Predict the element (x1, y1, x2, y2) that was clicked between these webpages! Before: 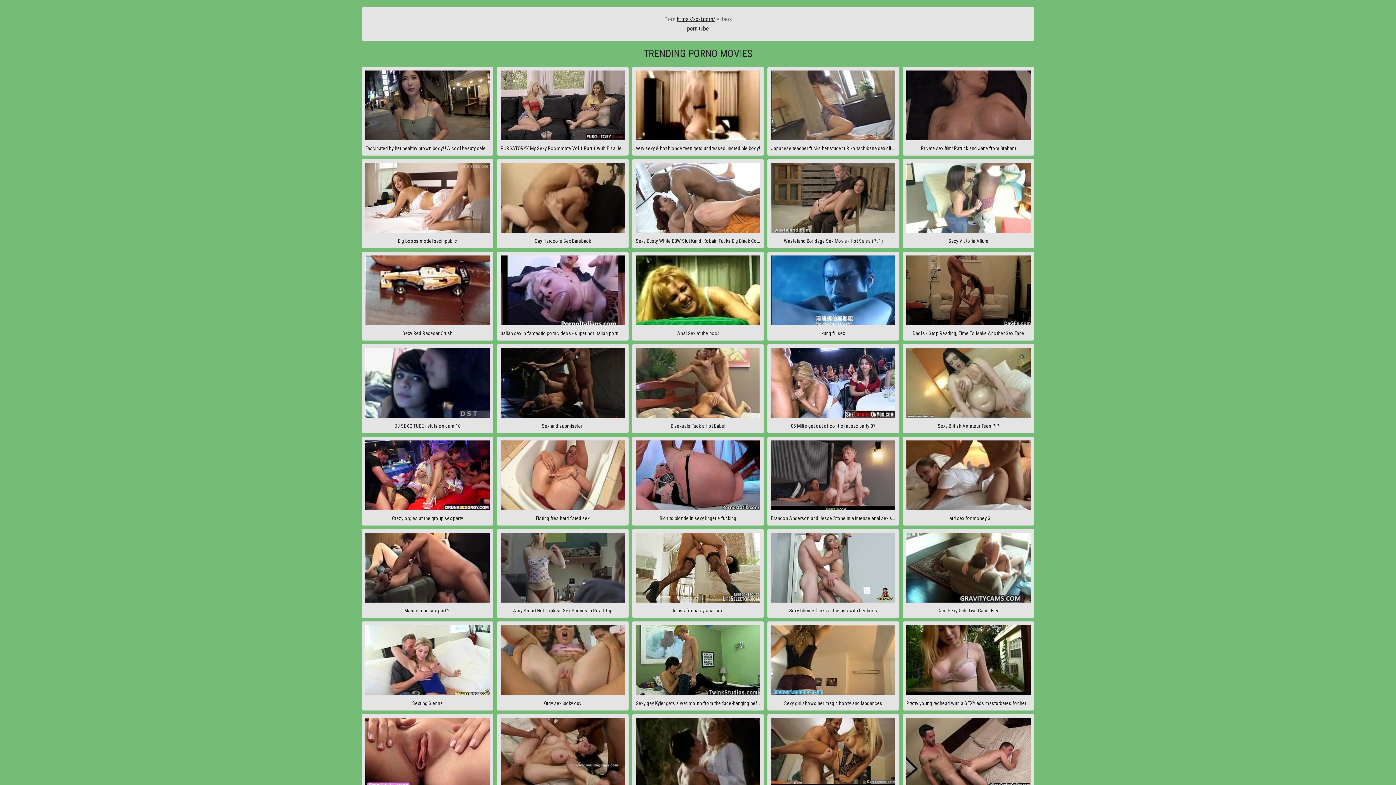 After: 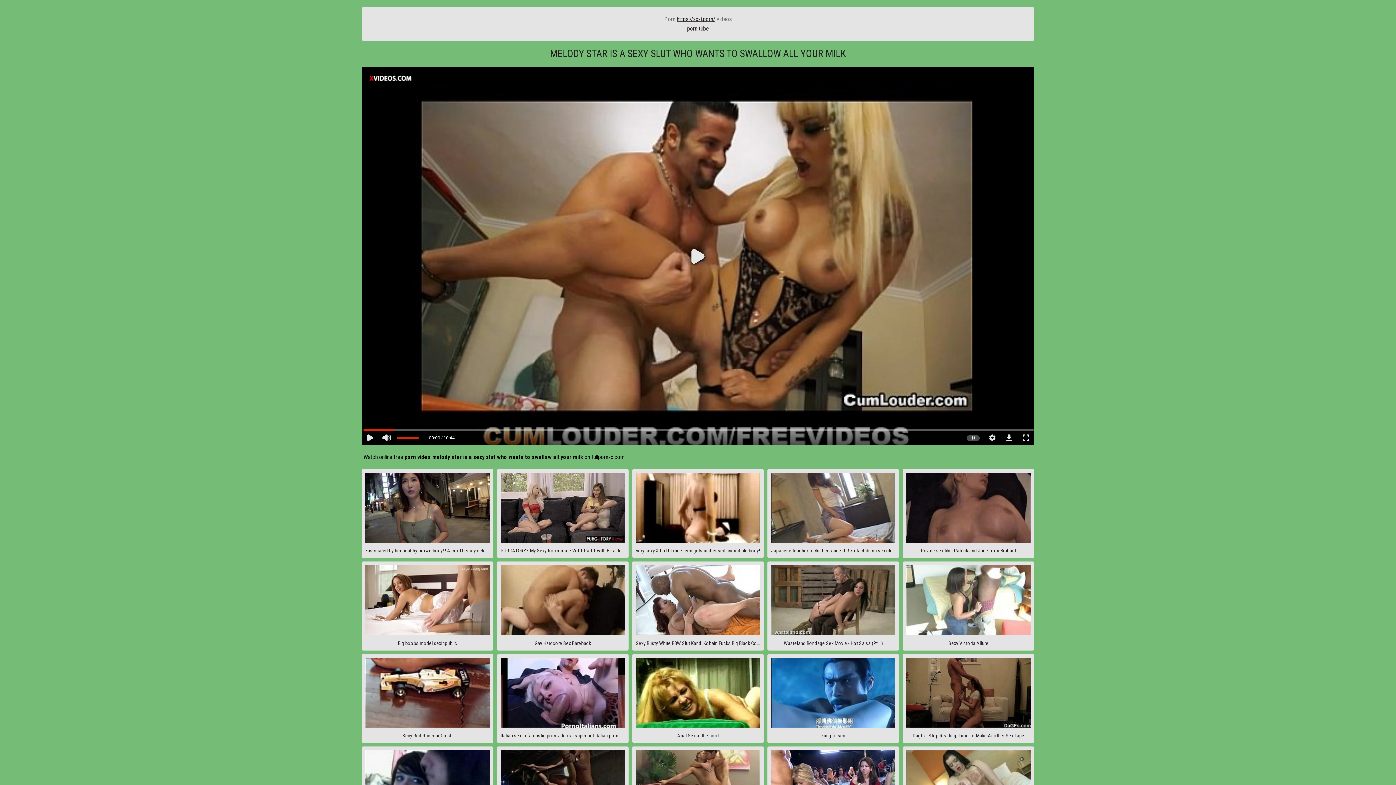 Action: bbox: (767, 714, 899, 803) label: Melody Star is a sexy slut who wants to swallow all your milk